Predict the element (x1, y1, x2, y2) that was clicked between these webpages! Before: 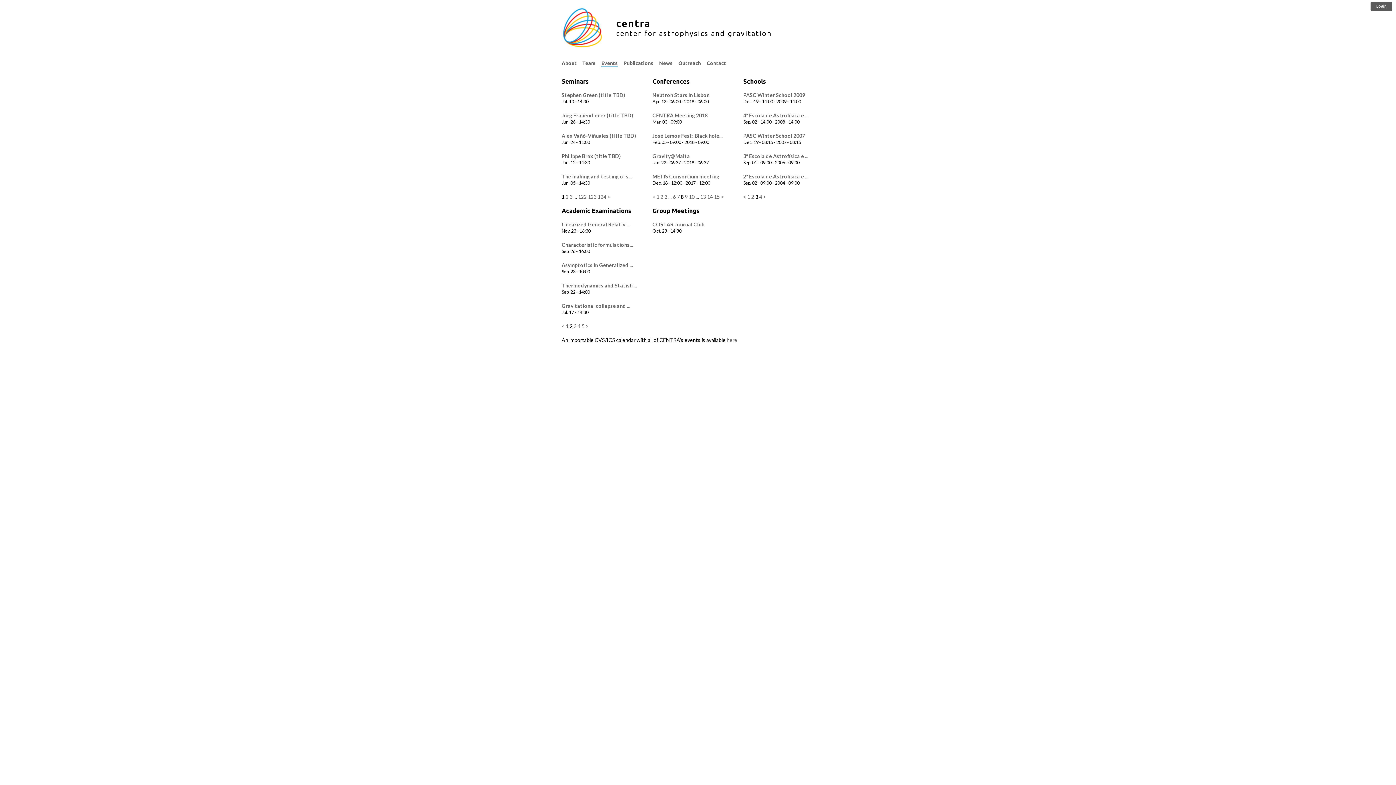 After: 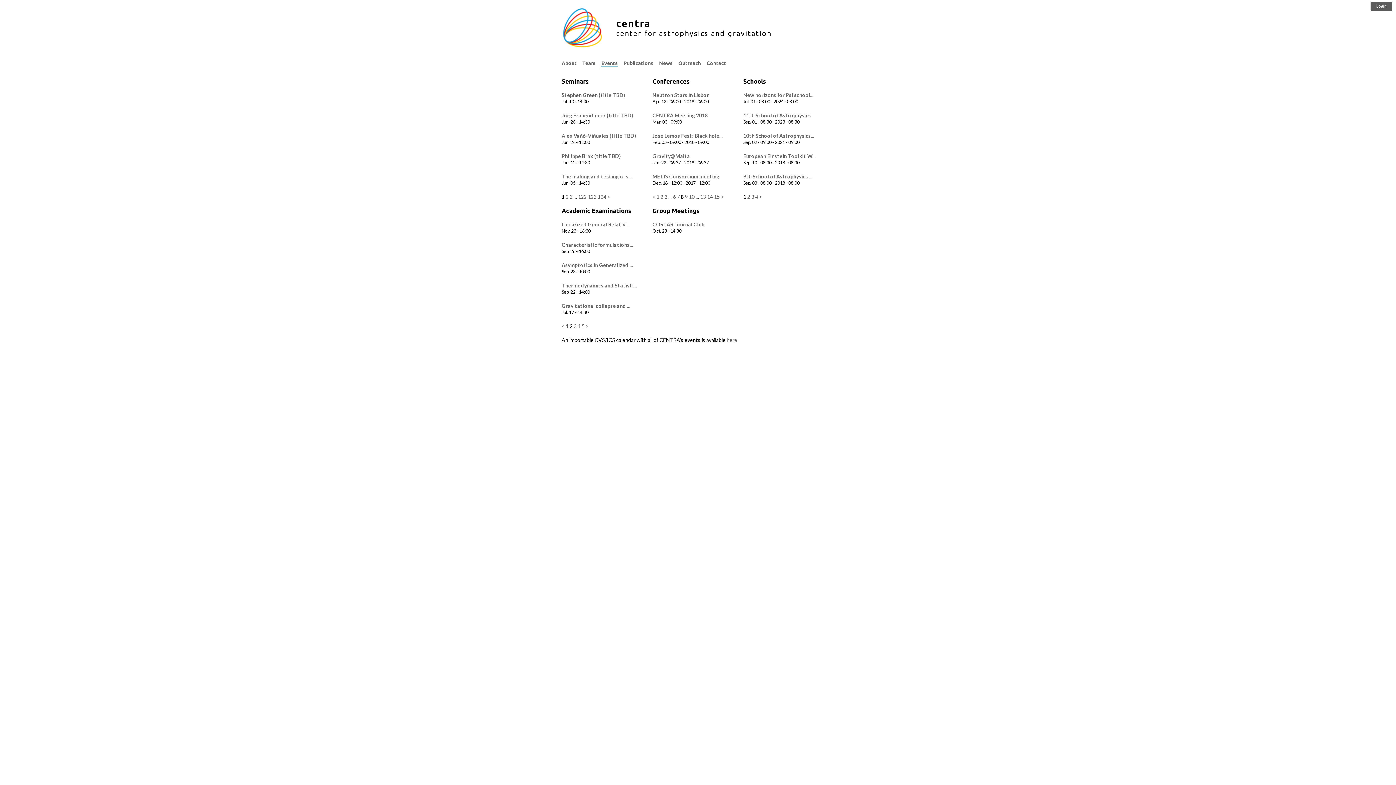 Action: bbox: (747, 193, 750, 200) label: 1